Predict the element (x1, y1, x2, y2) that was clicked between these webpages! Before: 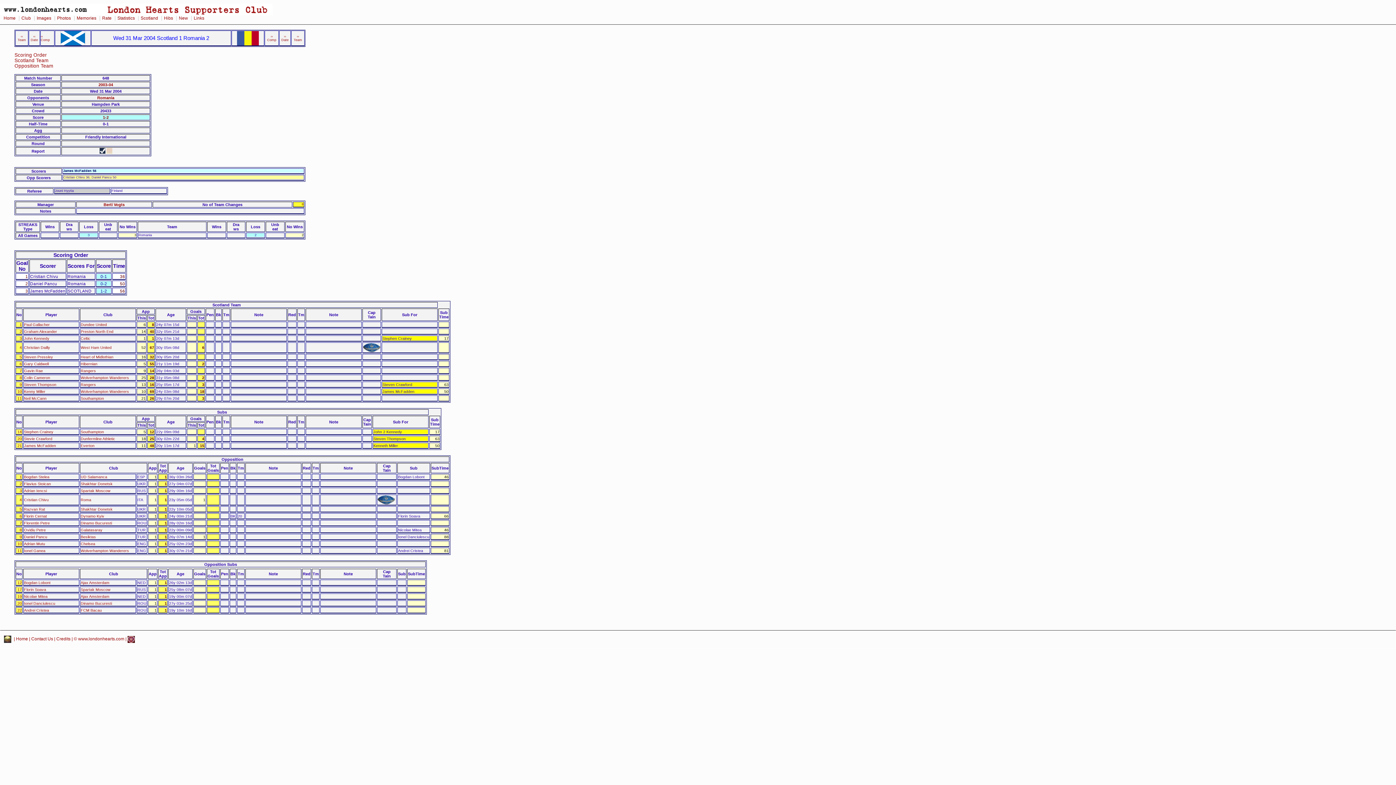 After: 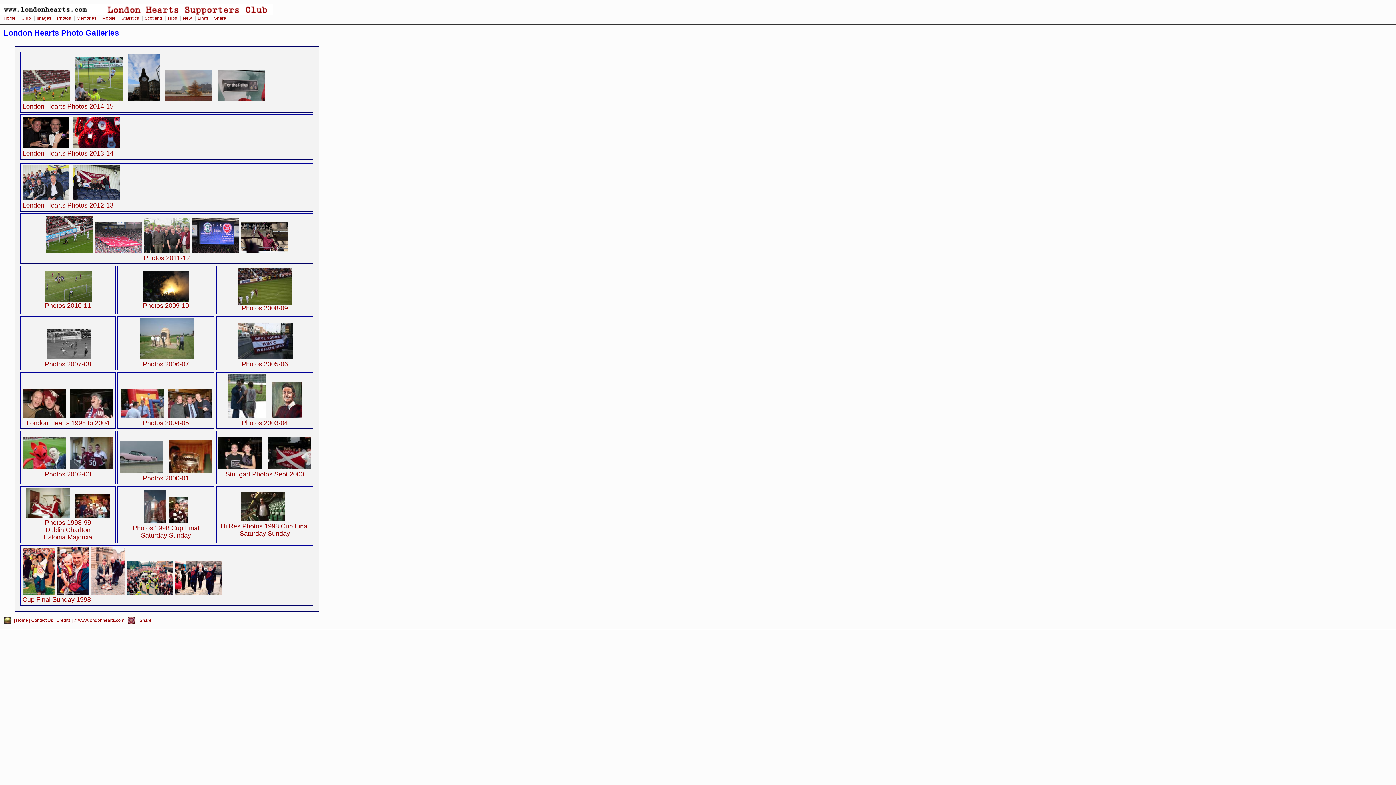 Action: label: Photos bbox: (57, 15, 72, 20)